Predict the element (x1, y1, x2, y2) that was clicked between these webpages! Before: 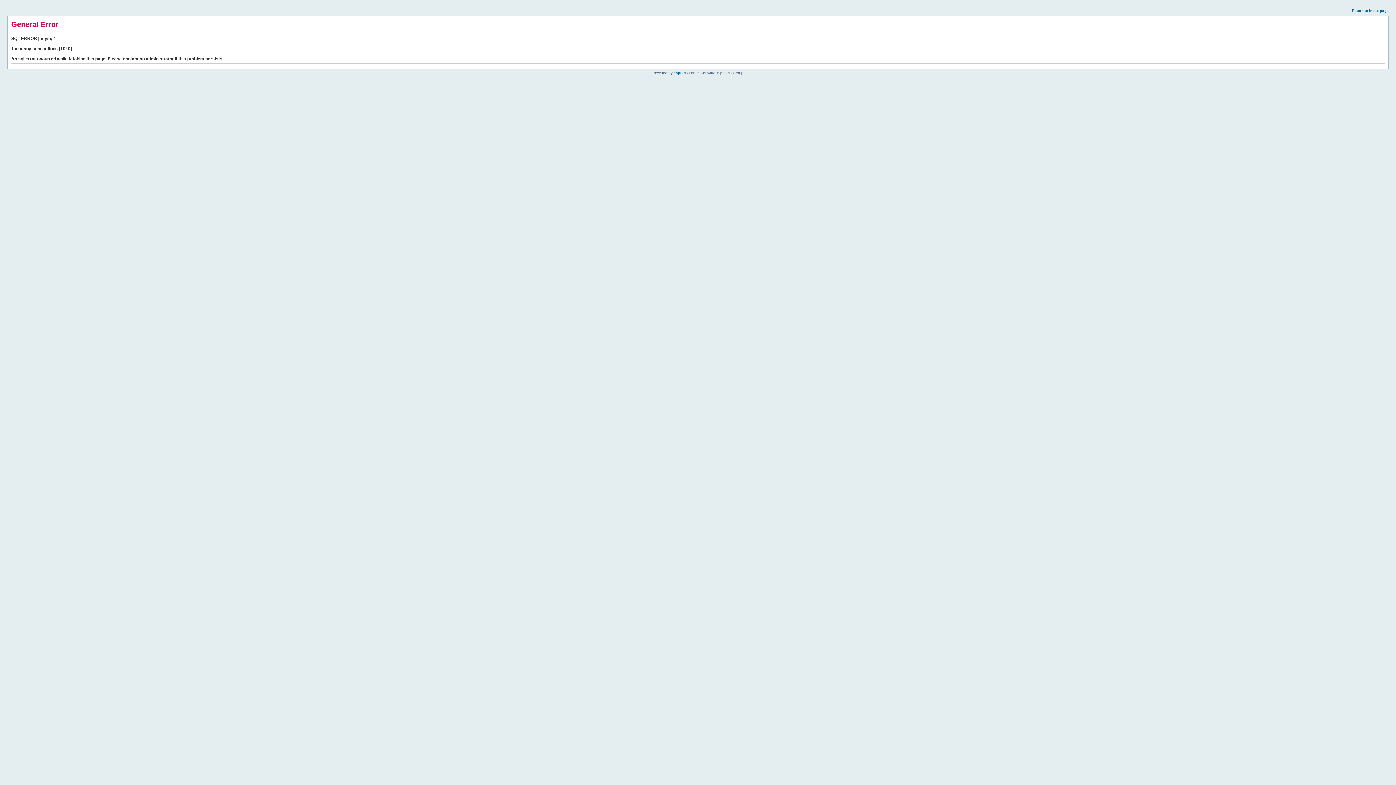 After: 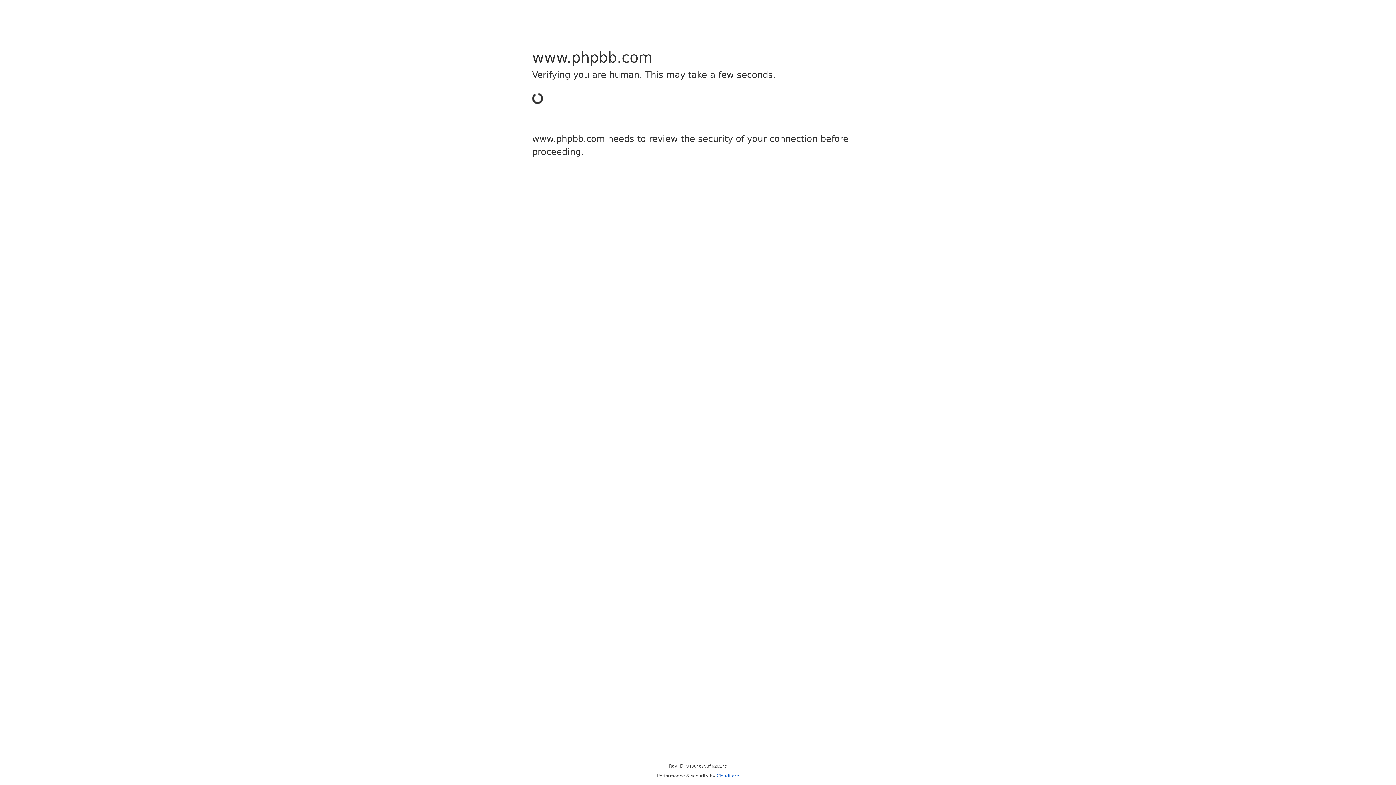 Action: label: phpBB bbox: (673, 70, 685, 74)